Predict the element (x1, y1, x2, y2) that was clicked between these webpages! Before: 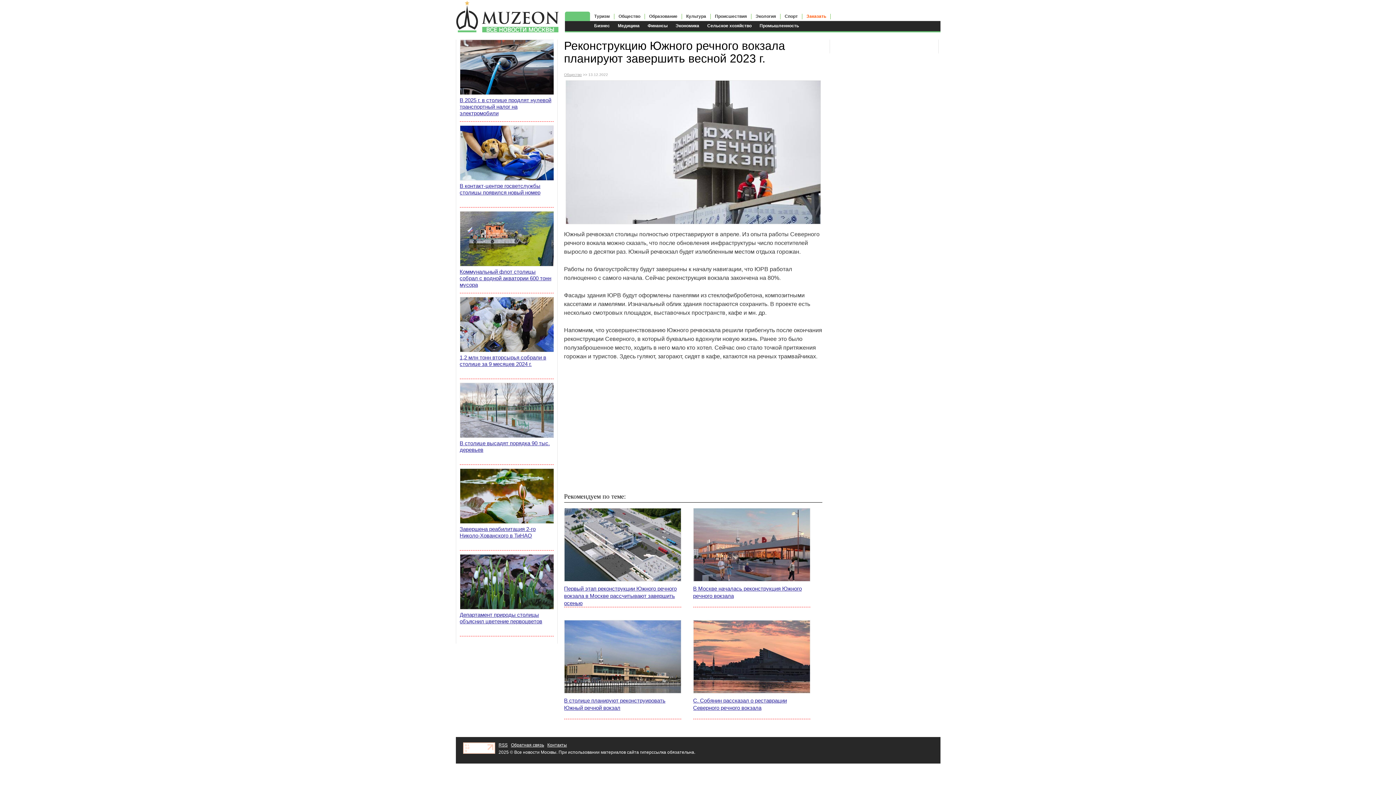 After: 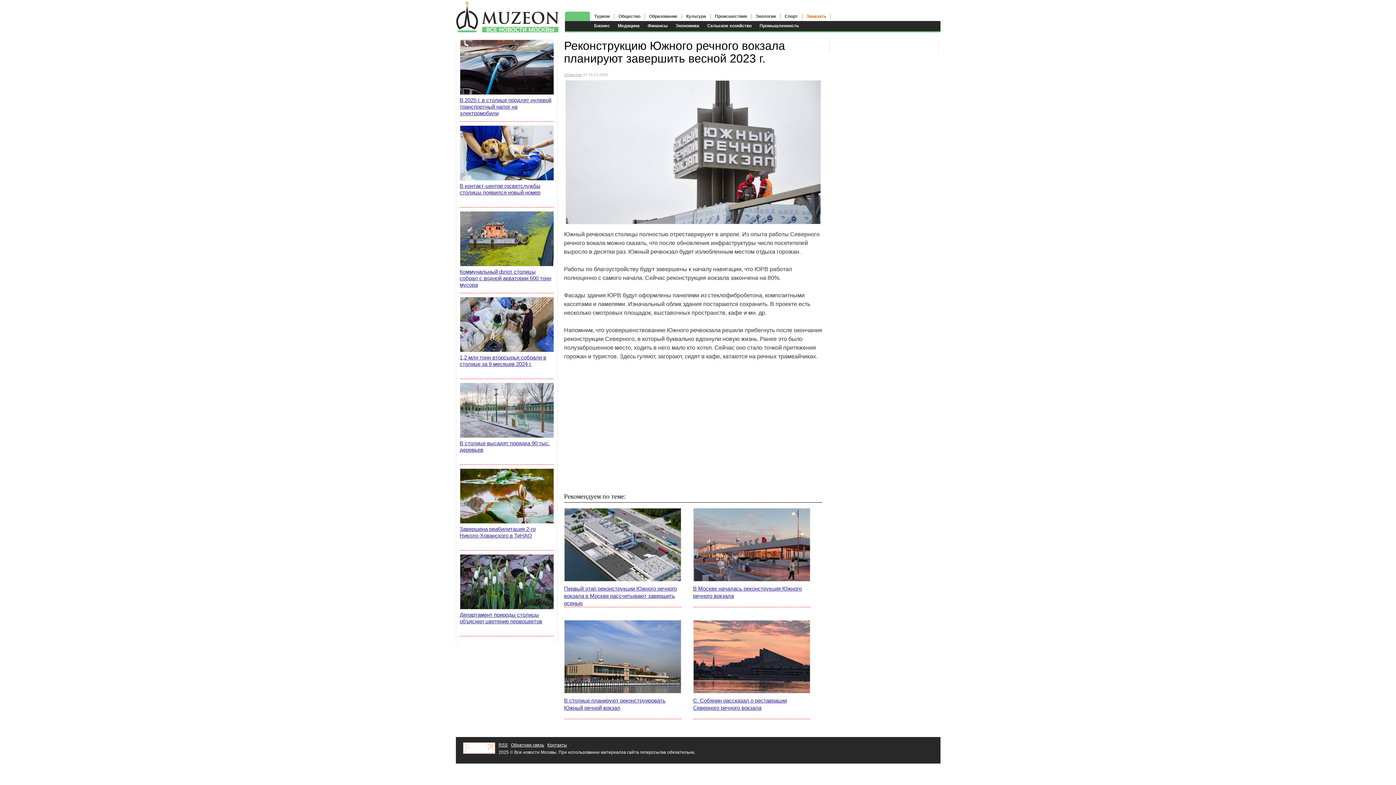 Action: bbox: (463, 750, 495, 755)